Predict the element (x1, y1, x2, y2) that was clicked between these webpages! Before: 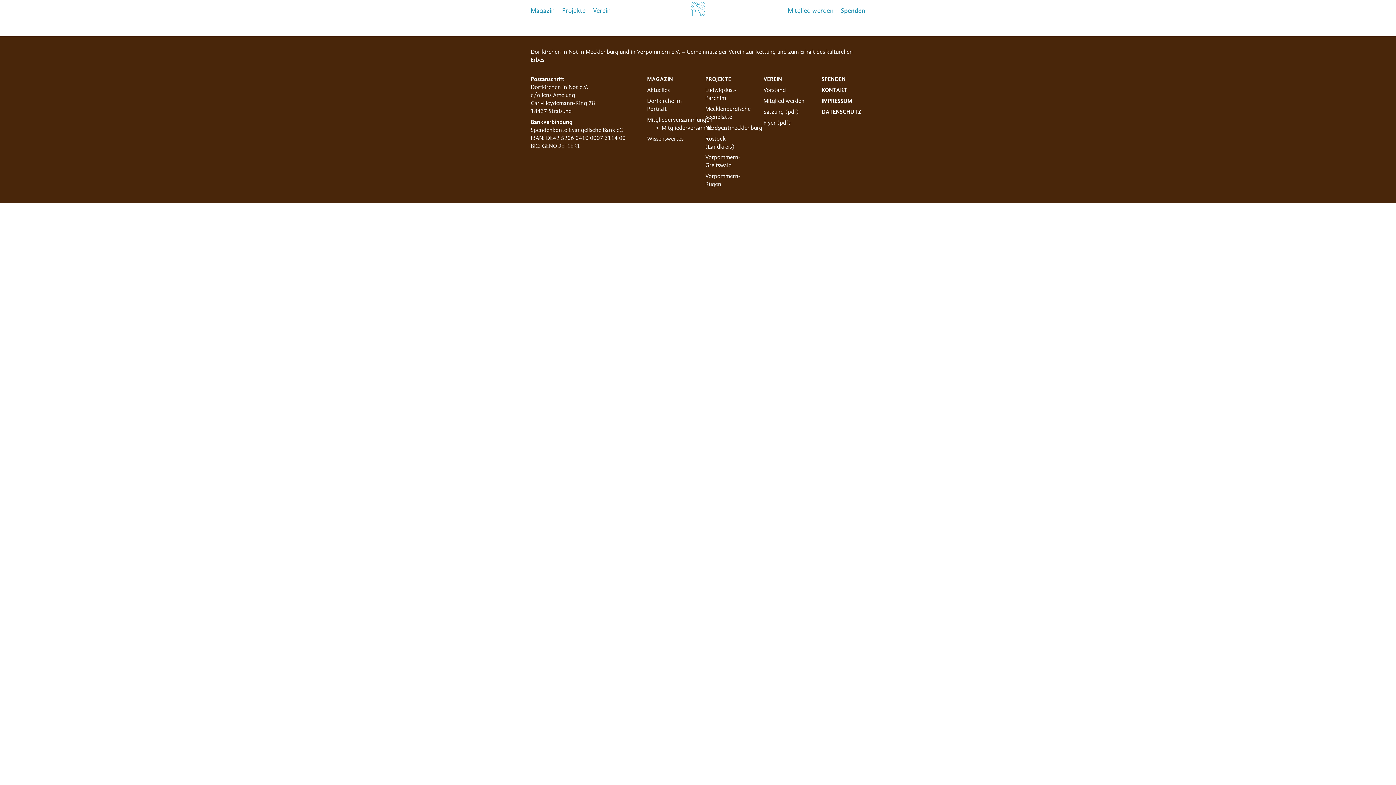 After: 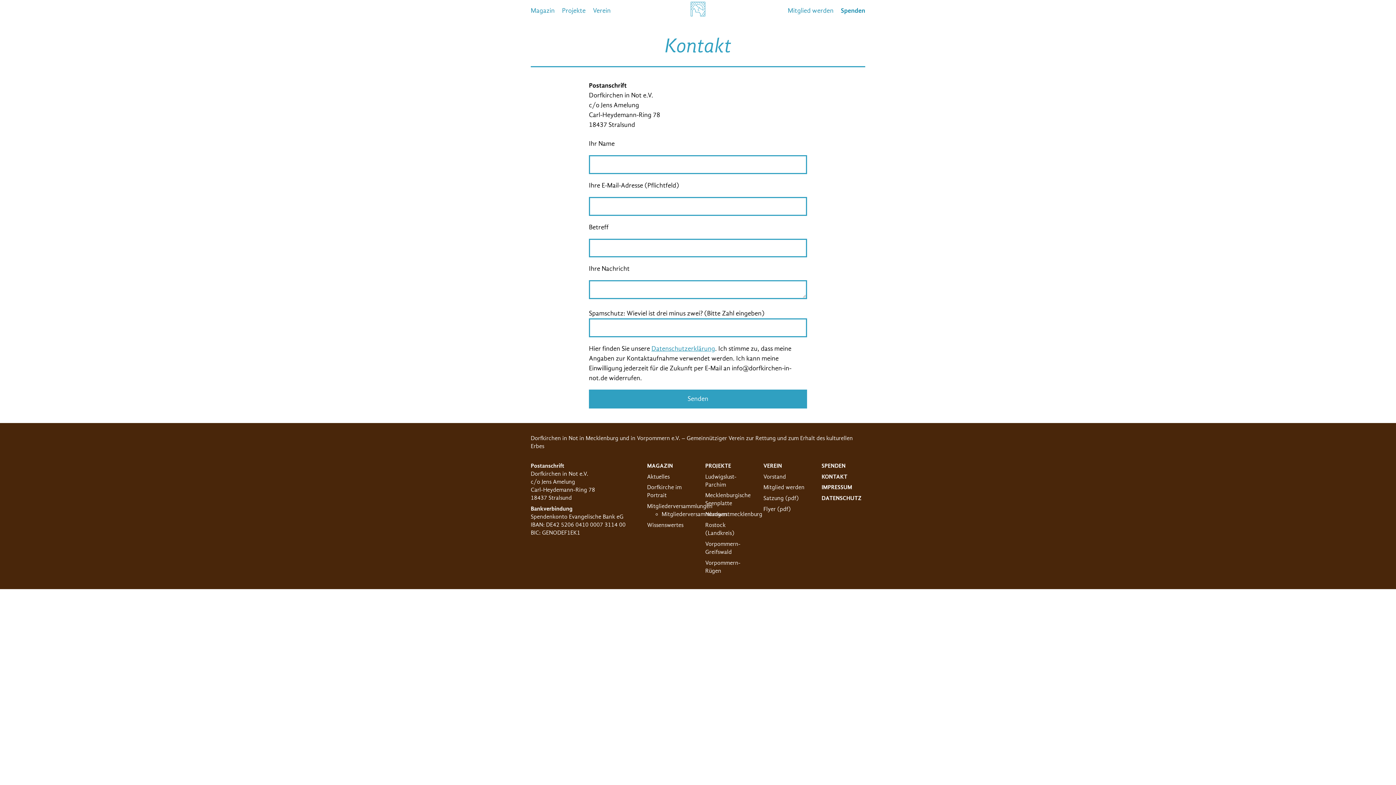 Action: label: KONTAKT bbox: (821, 86, 847, 93)